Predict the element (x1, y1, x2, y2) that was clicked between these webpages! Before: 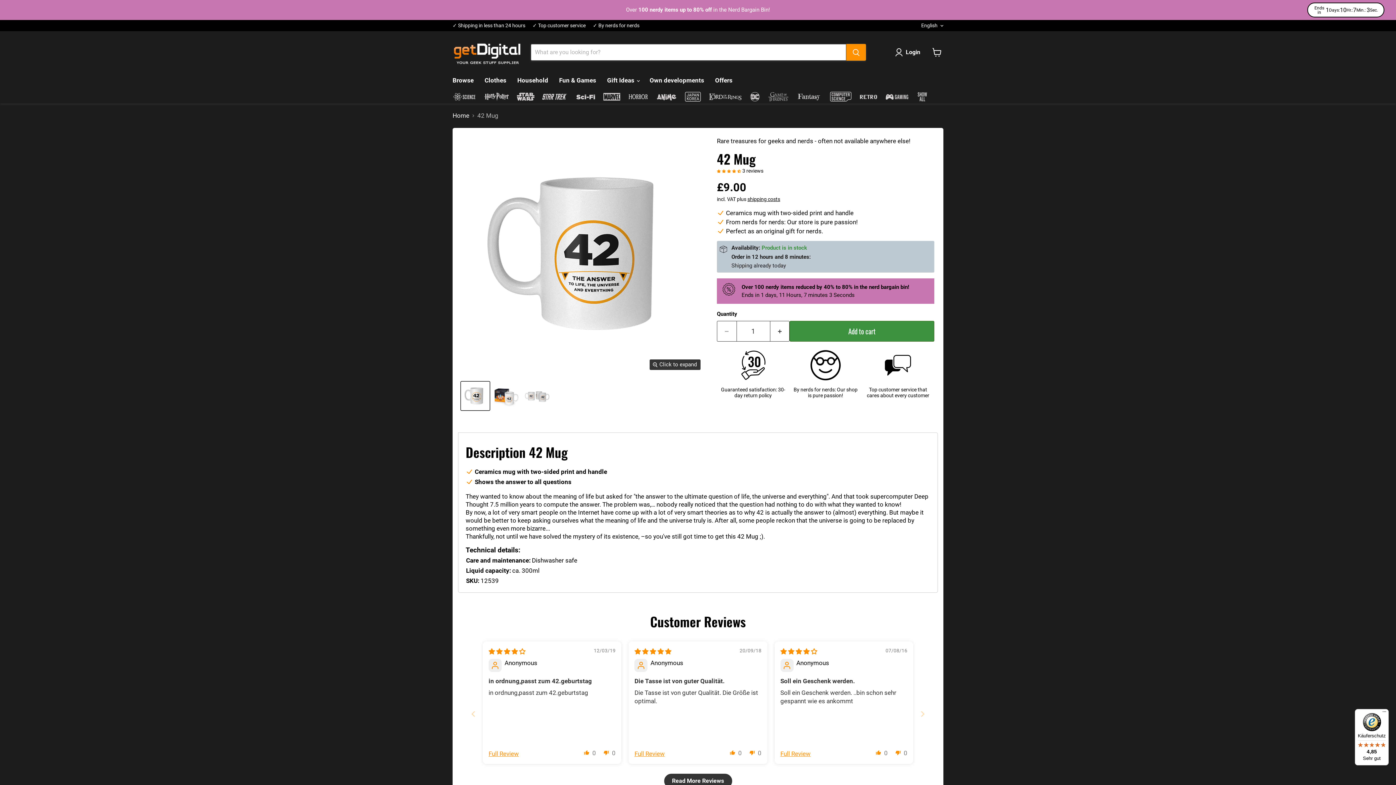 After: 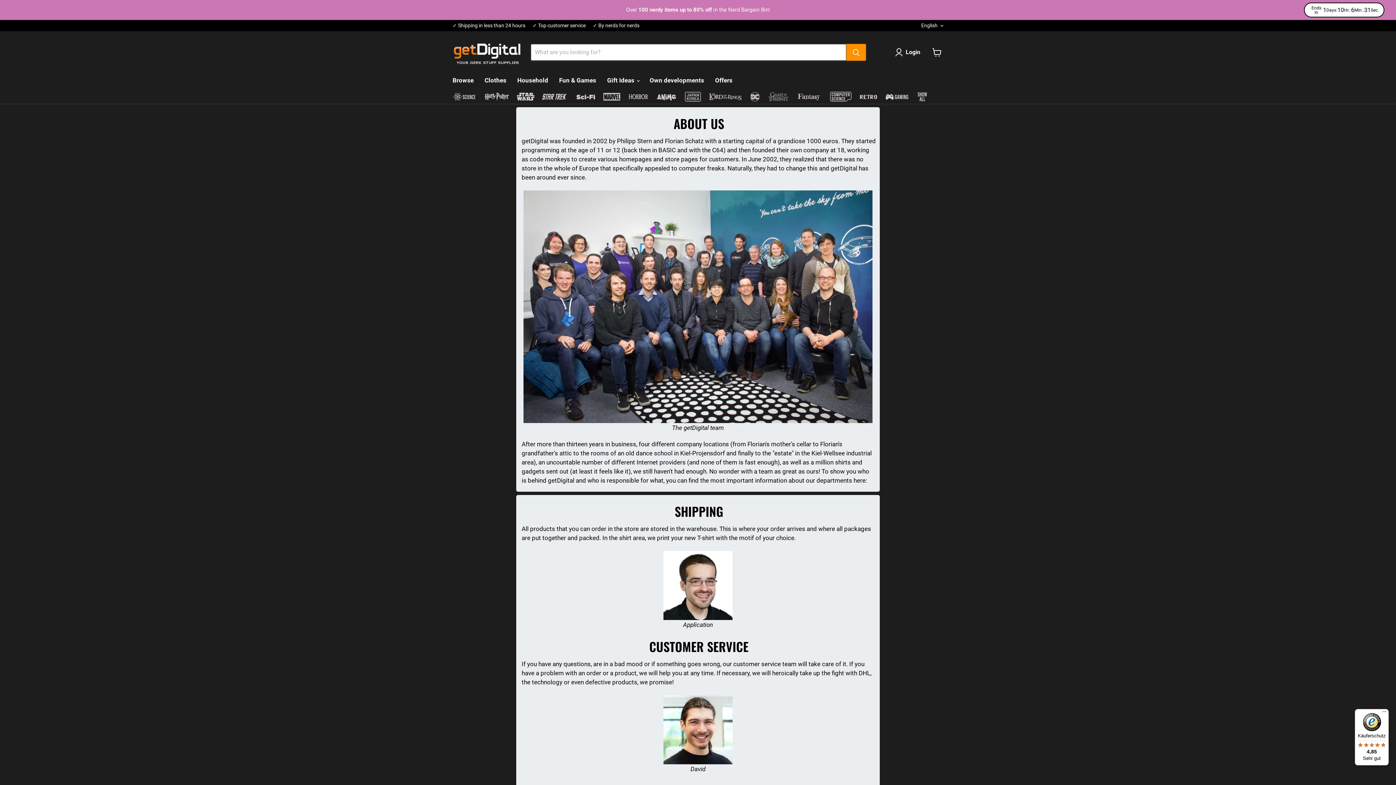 Action: bbox: (593, 22, 639, 28) label: ✓ By nerds for nerds